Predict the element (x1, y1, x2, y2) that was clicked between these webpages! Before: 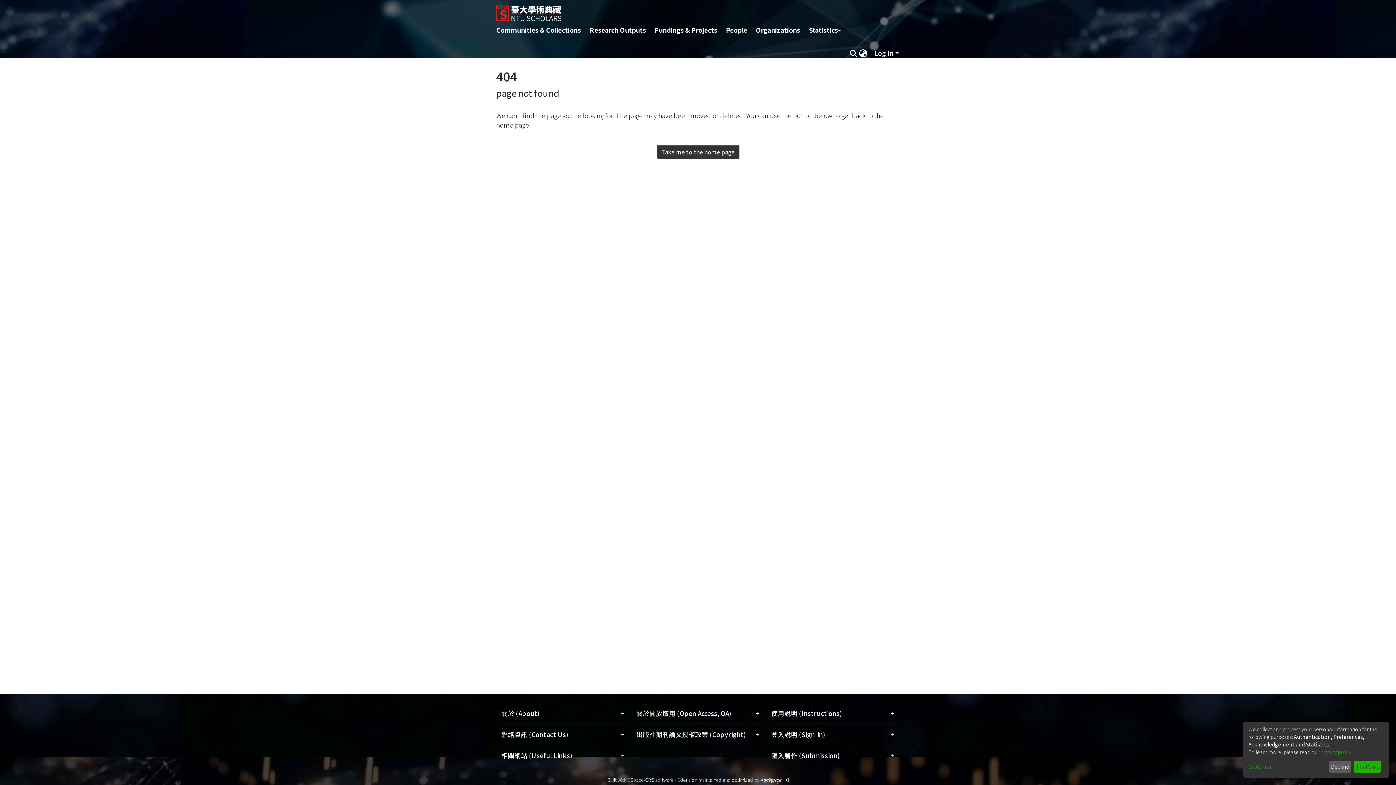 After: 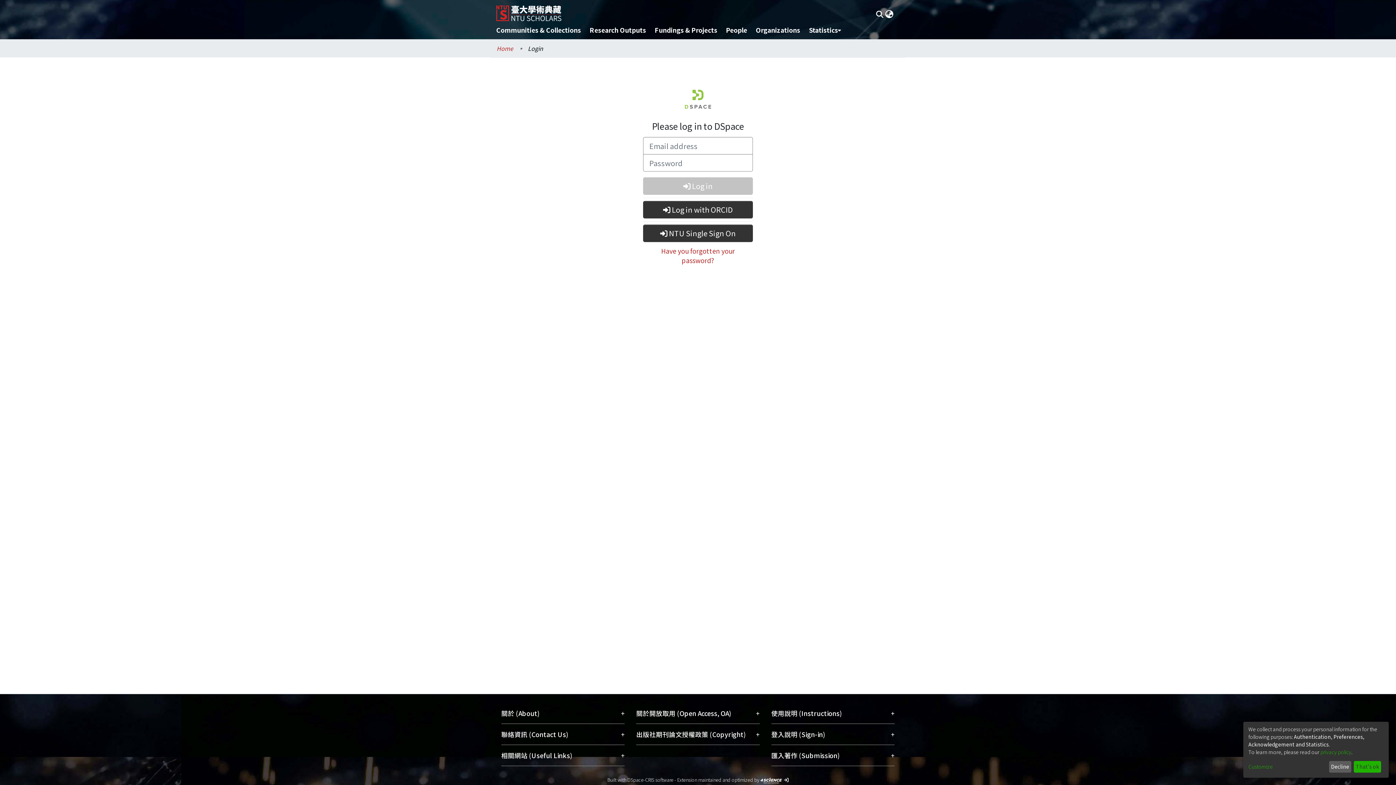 Action: label:    bbox: (782, 776, 788, 783)